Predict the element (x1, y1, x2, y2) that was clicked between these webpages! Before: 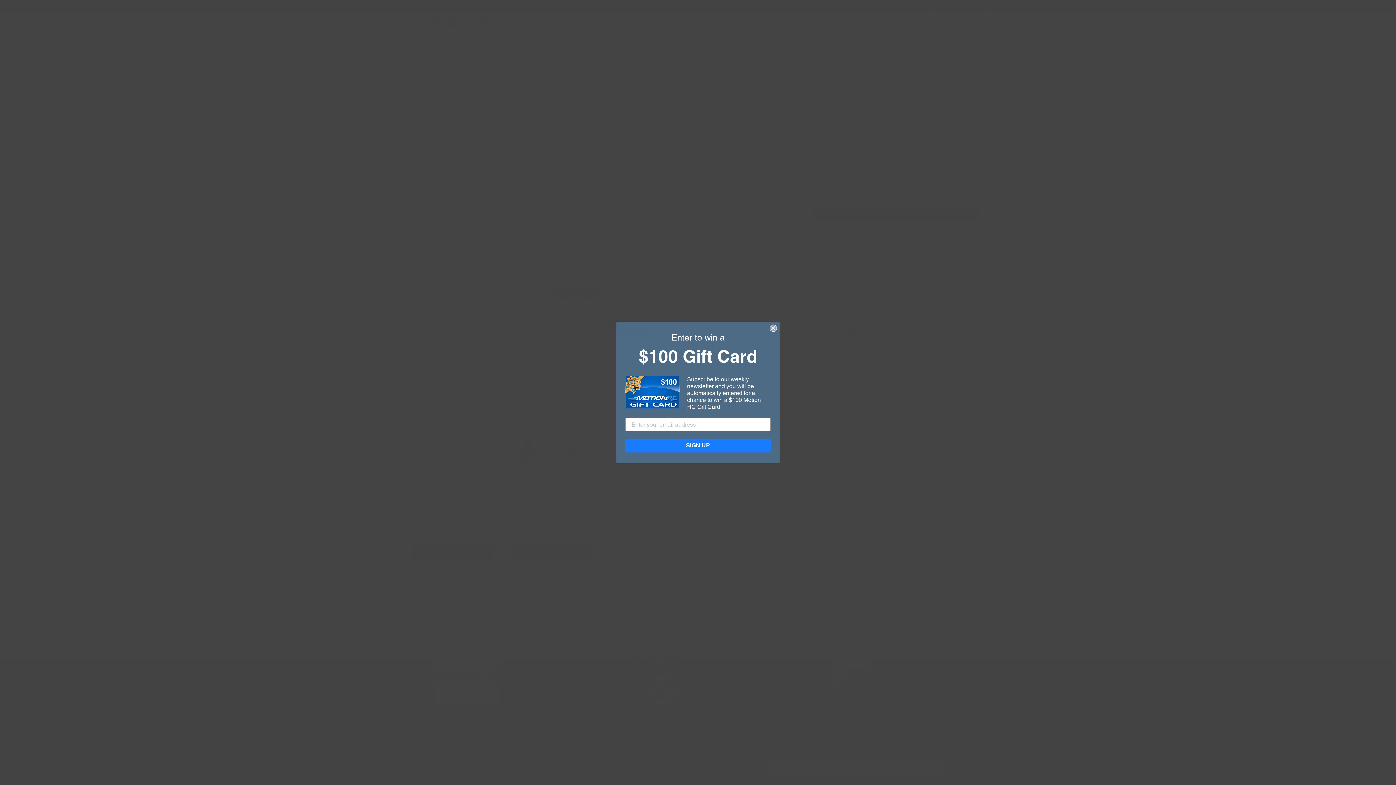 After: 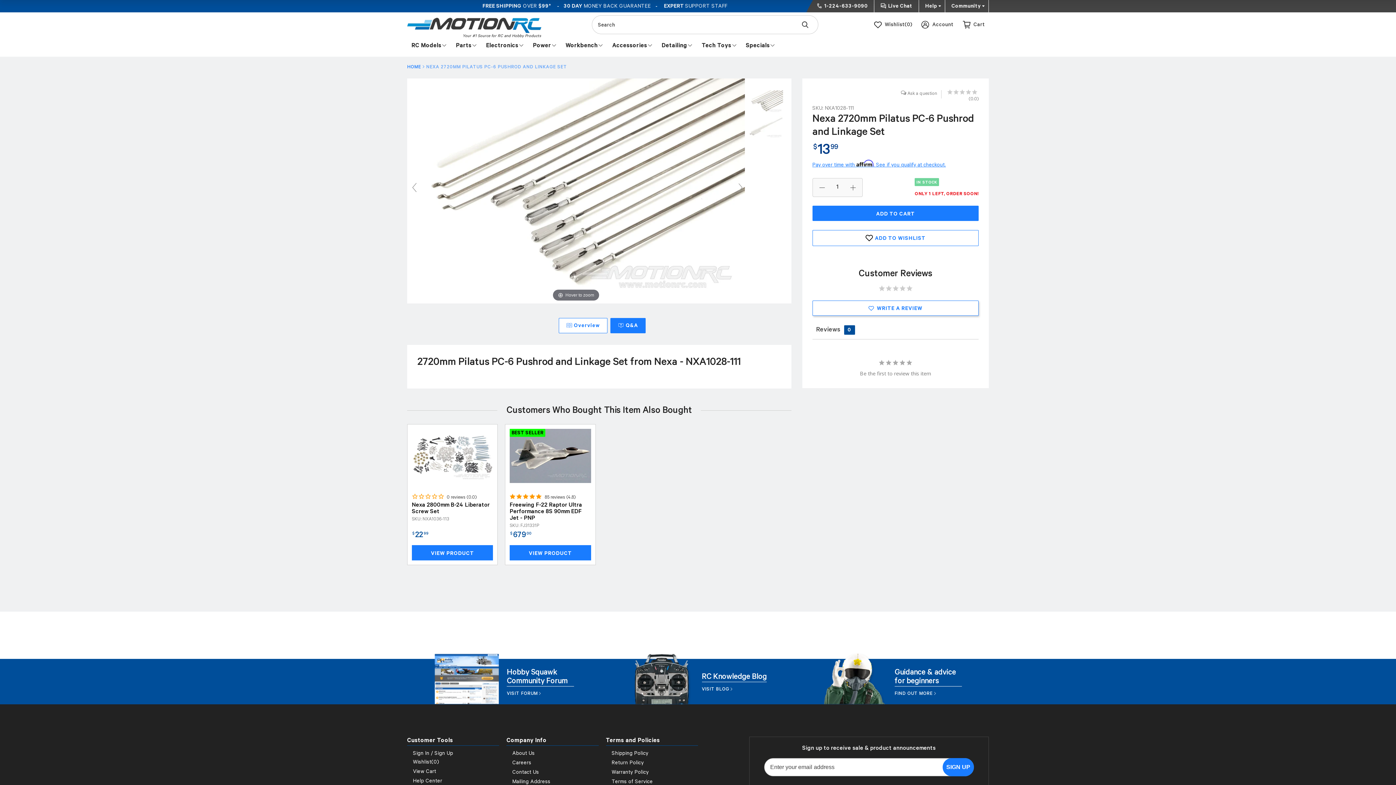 Action: bbox: (769, 324, 777, 332) label: Close dialog